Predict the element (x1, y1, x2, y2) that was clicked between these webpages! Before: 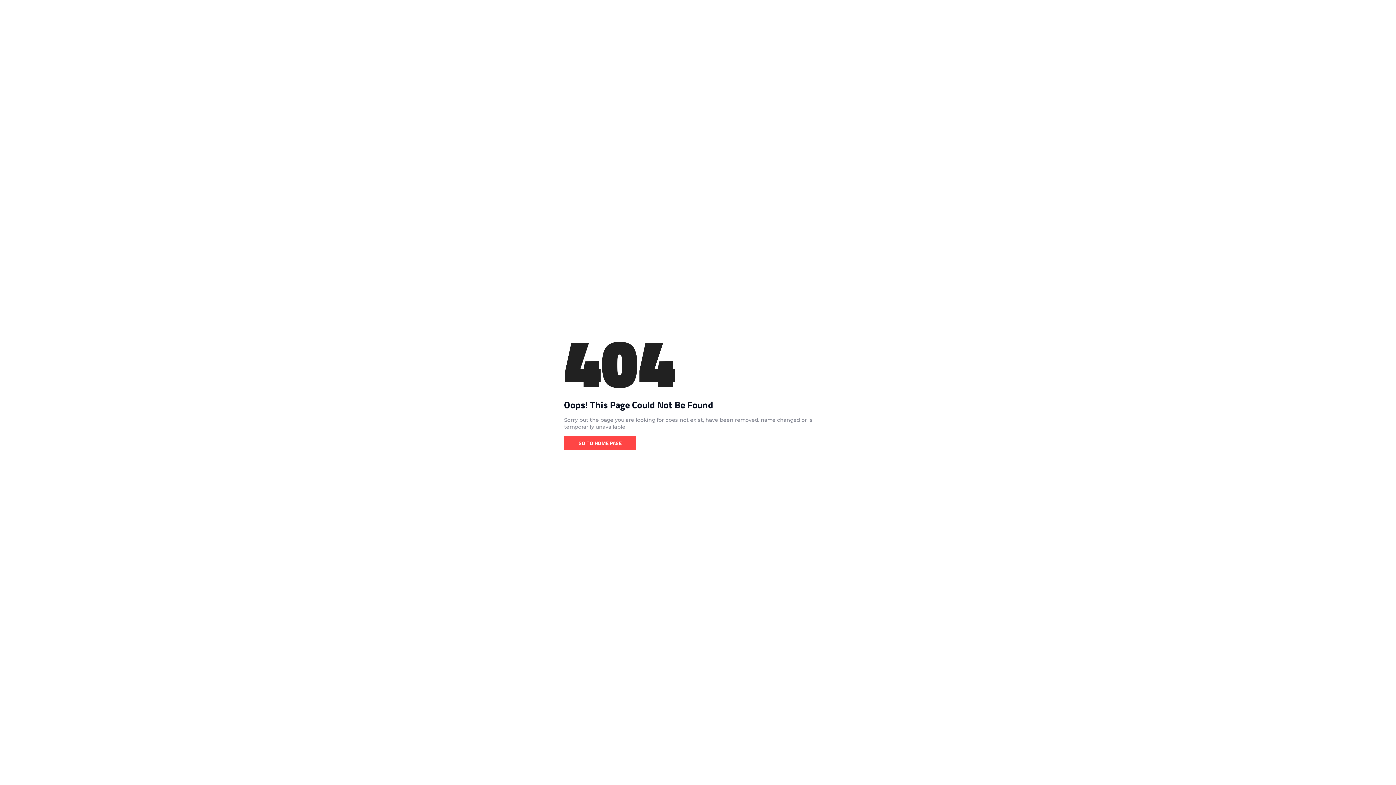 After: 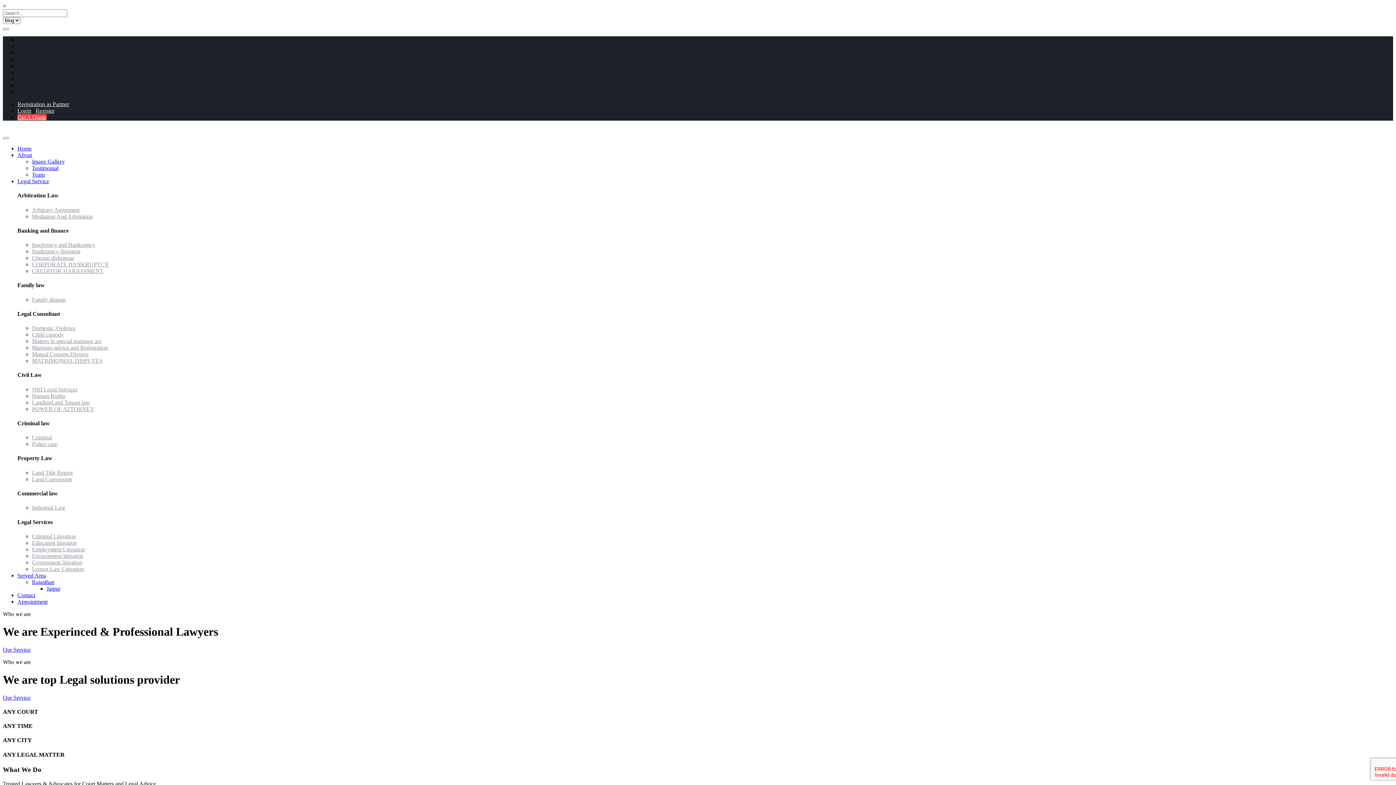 Action: bbox: (564, 436, 636, 450) label: GO TO HOME PAGE